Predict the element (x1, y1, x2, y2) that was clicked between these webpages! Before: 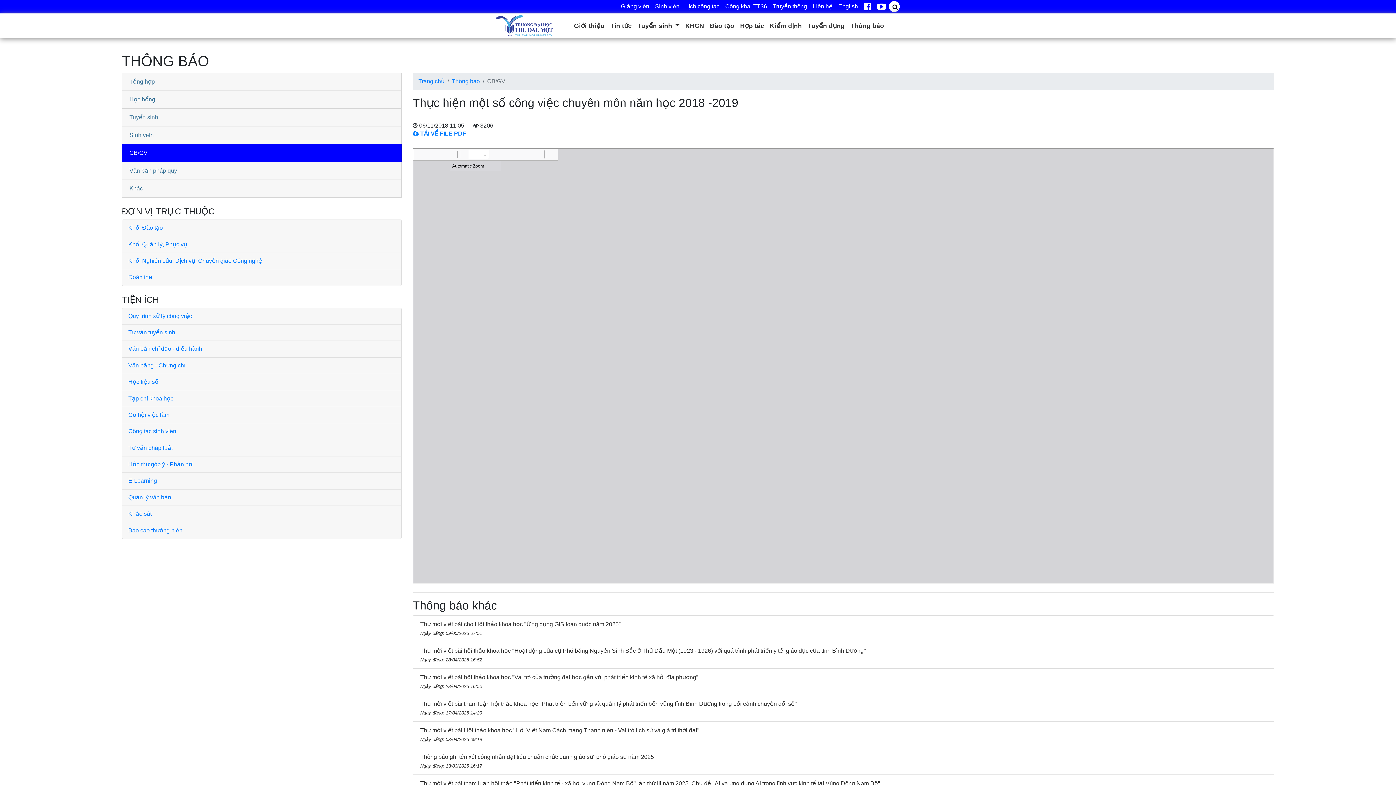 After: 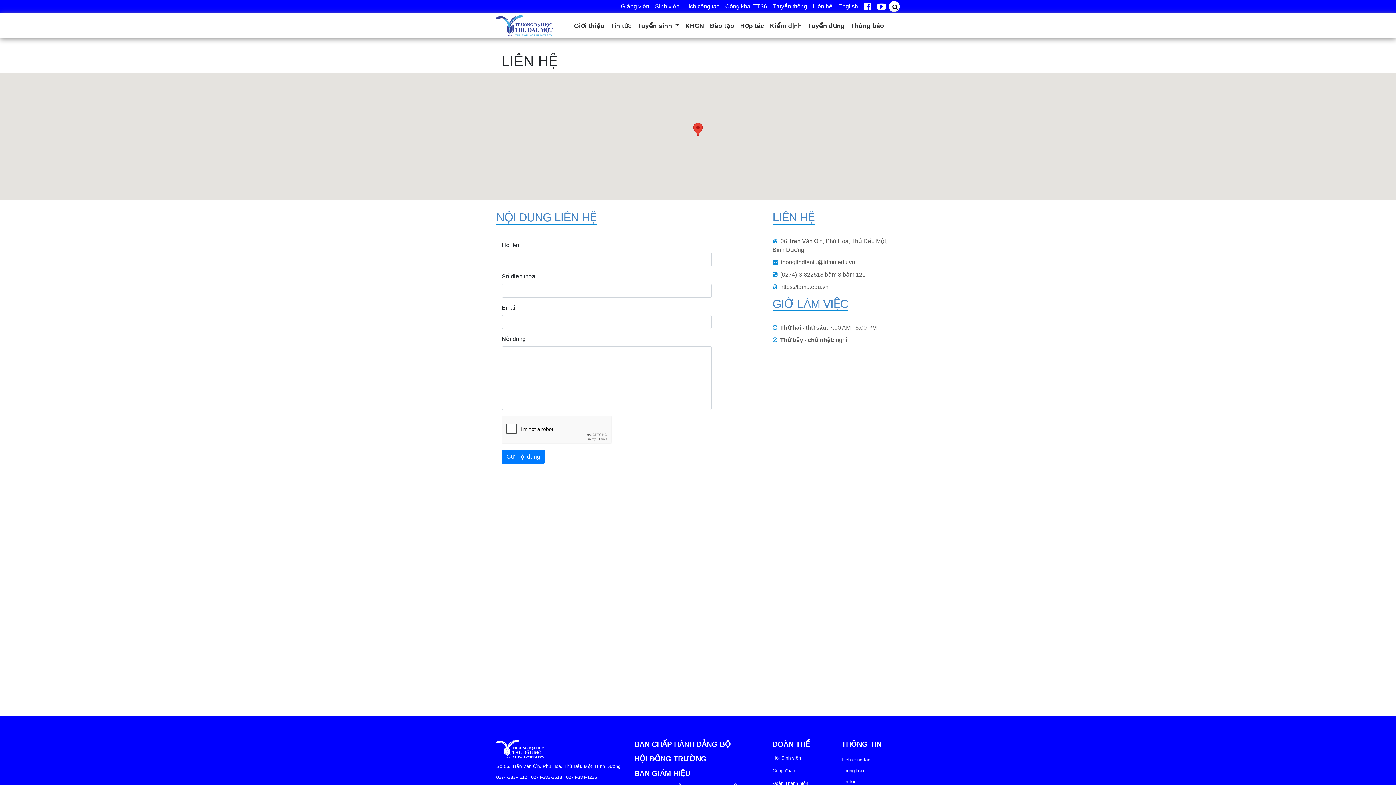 Action: bbox: (810, 0, 835, 13) label: Liên hệ